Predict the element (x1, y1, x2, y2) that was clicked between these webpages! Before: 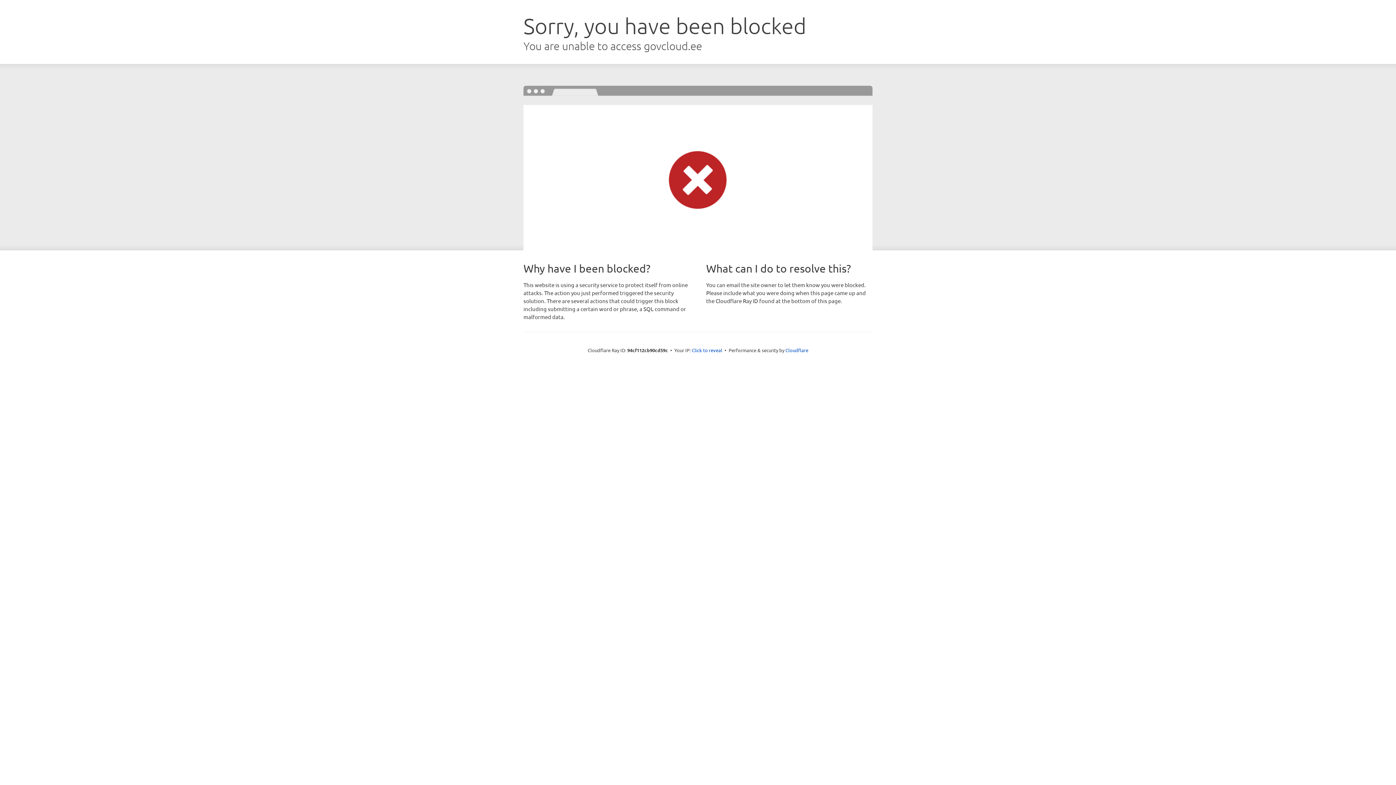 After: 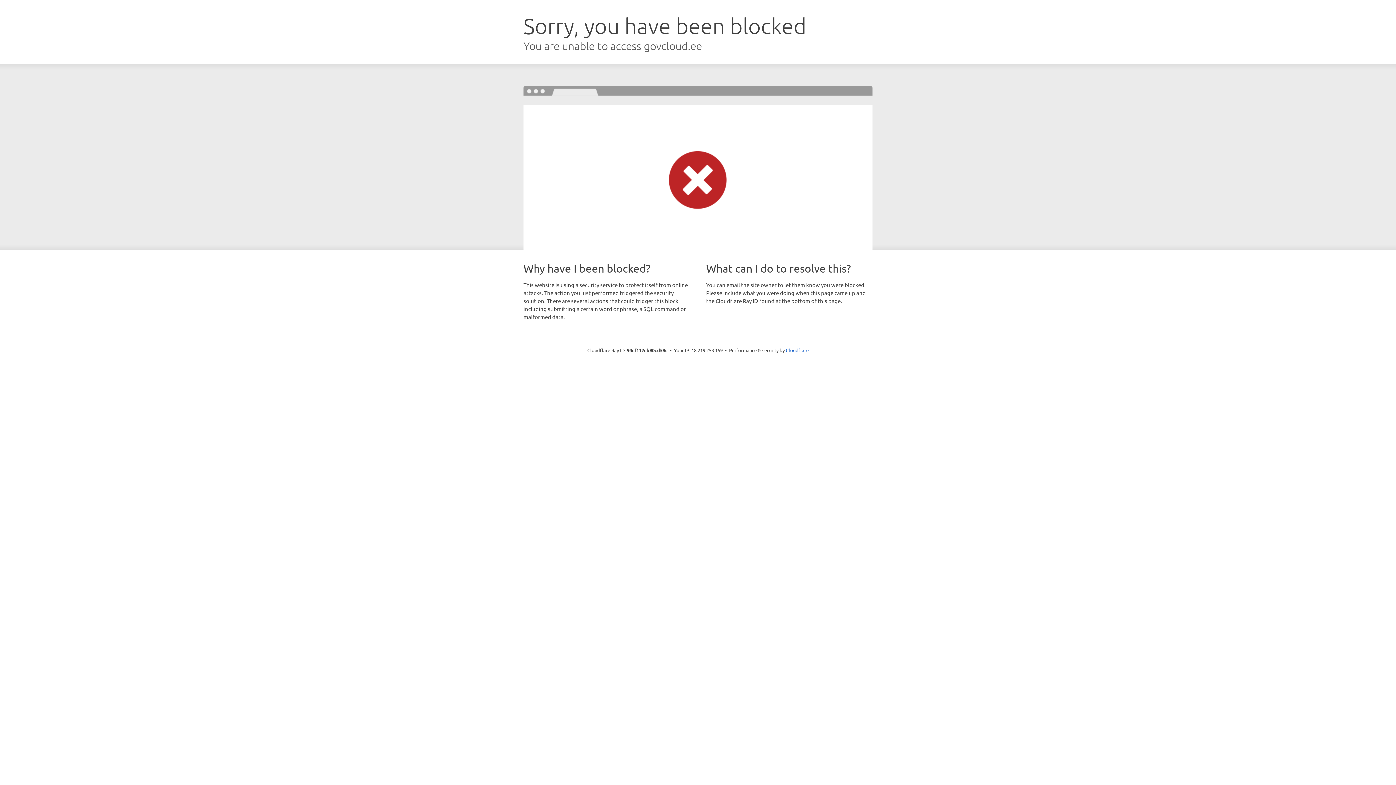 Action: bbox: (692, 346, 722, 353) label: Click to reveal